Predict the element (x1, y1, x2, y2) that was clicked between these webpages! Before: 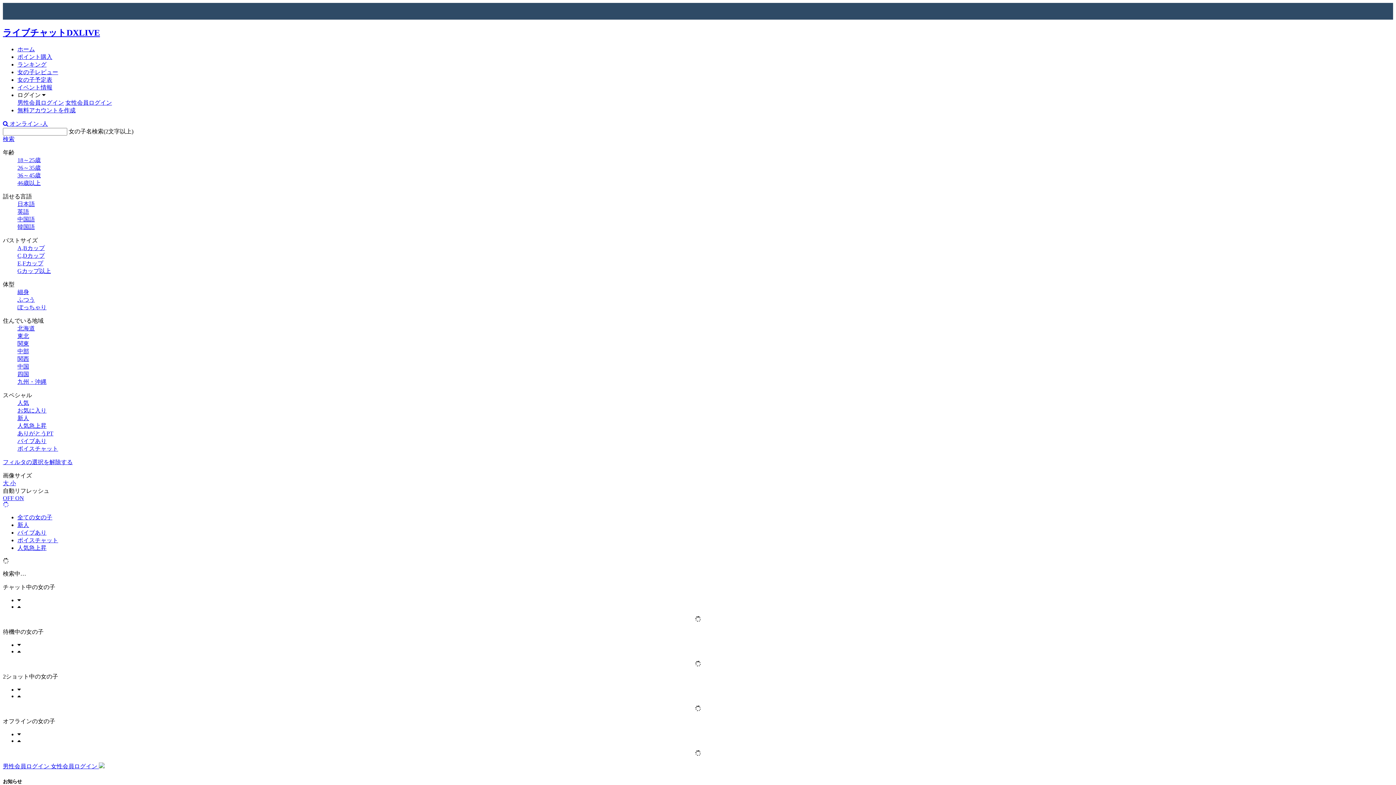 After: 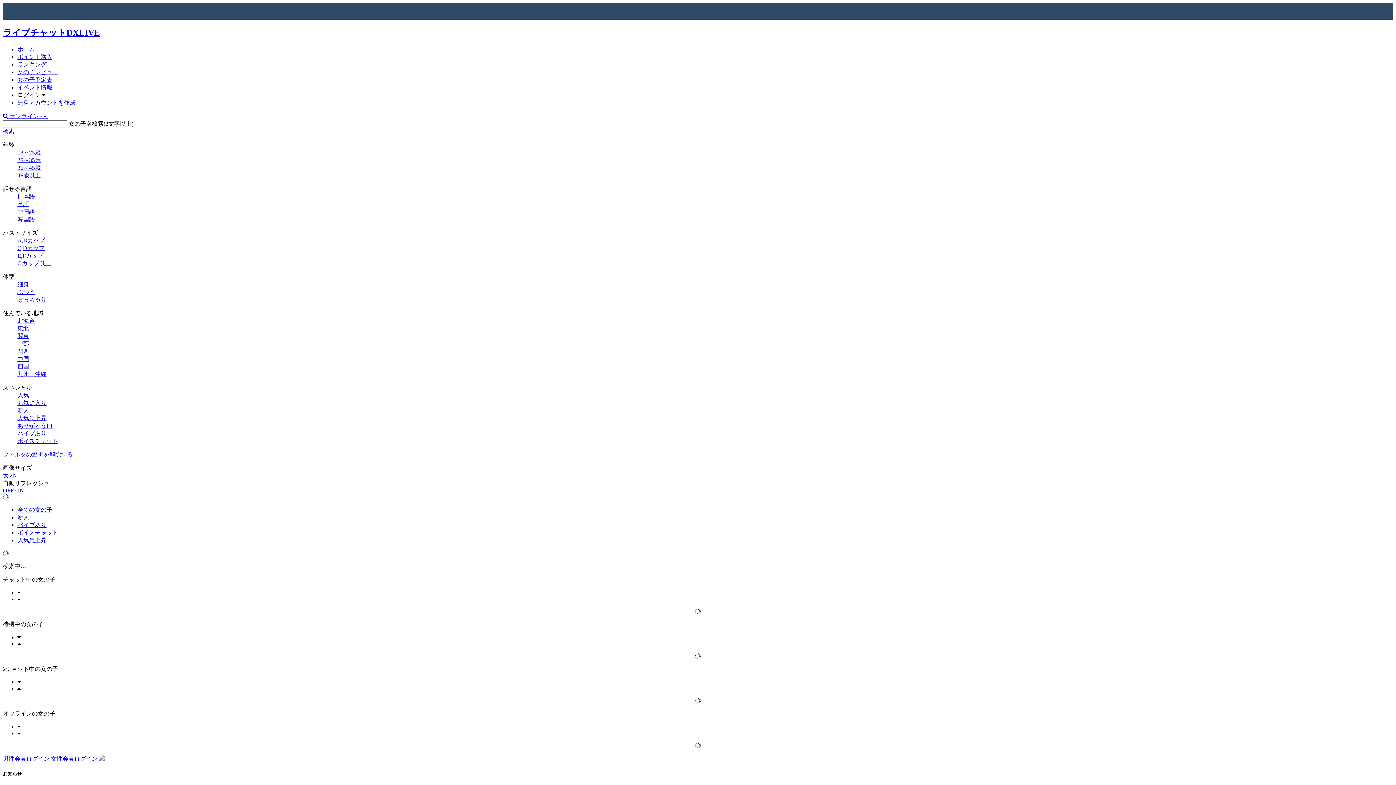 Action: bbox: (17, 252, 44, 258) label: C,Dカップ